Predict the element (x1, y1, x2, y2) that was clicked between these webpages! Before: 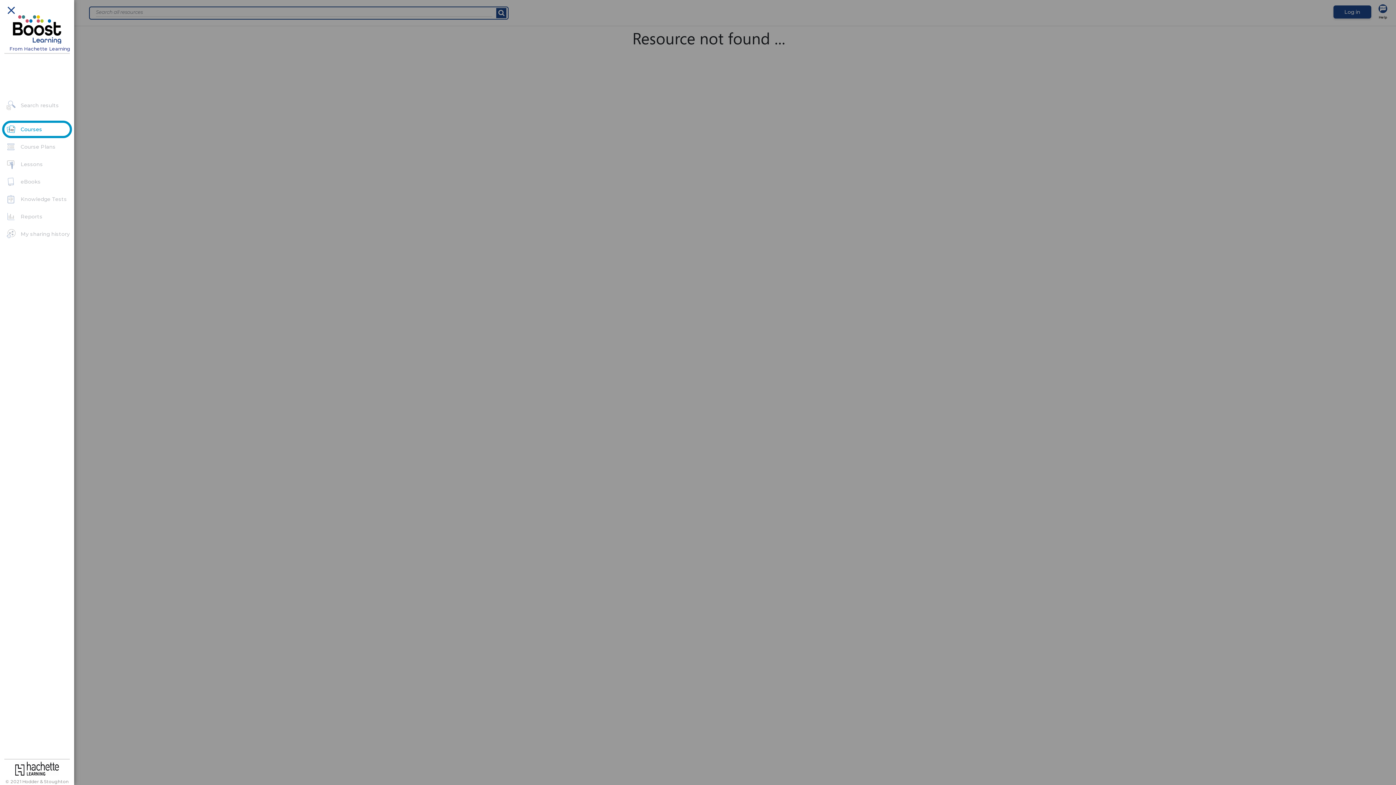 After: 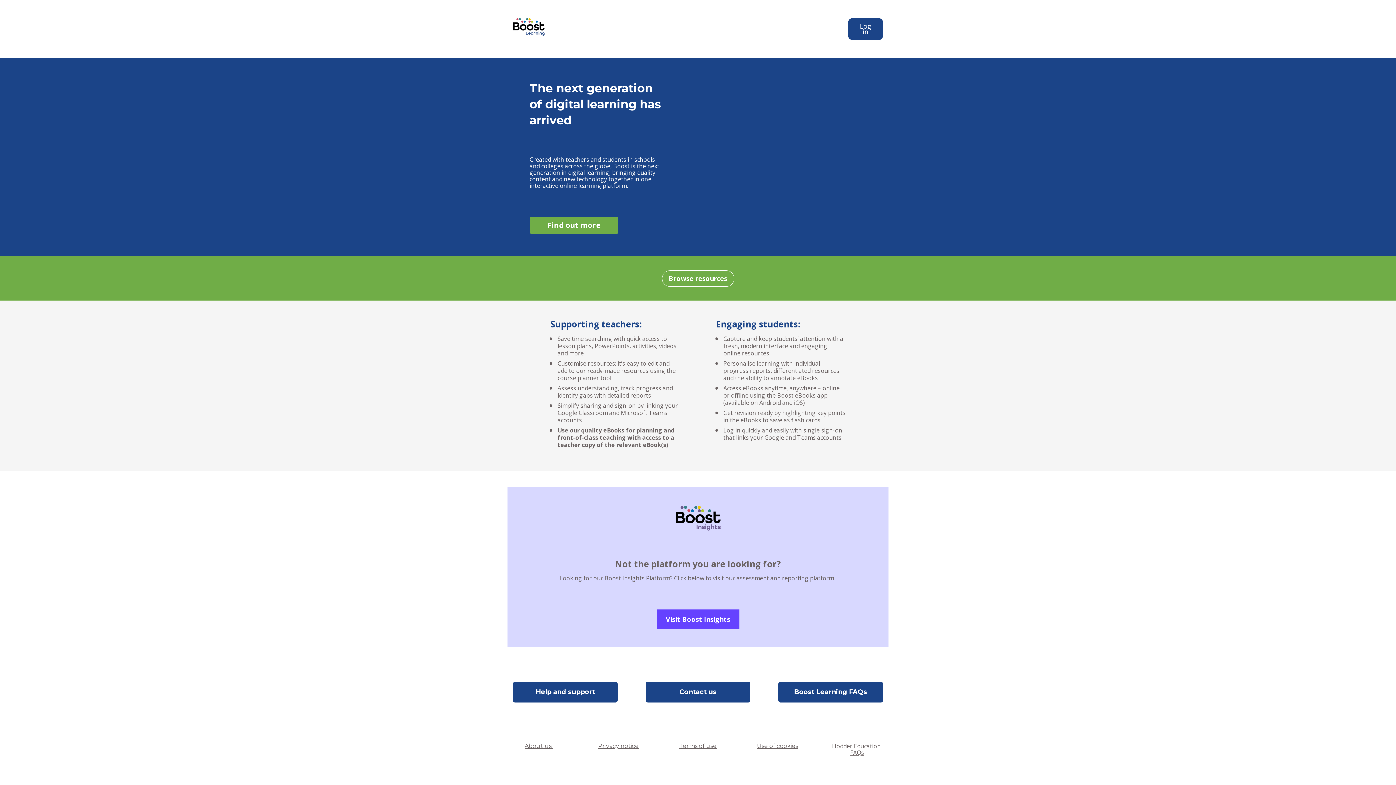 Action: bbox: (2, 16, 72, 29)